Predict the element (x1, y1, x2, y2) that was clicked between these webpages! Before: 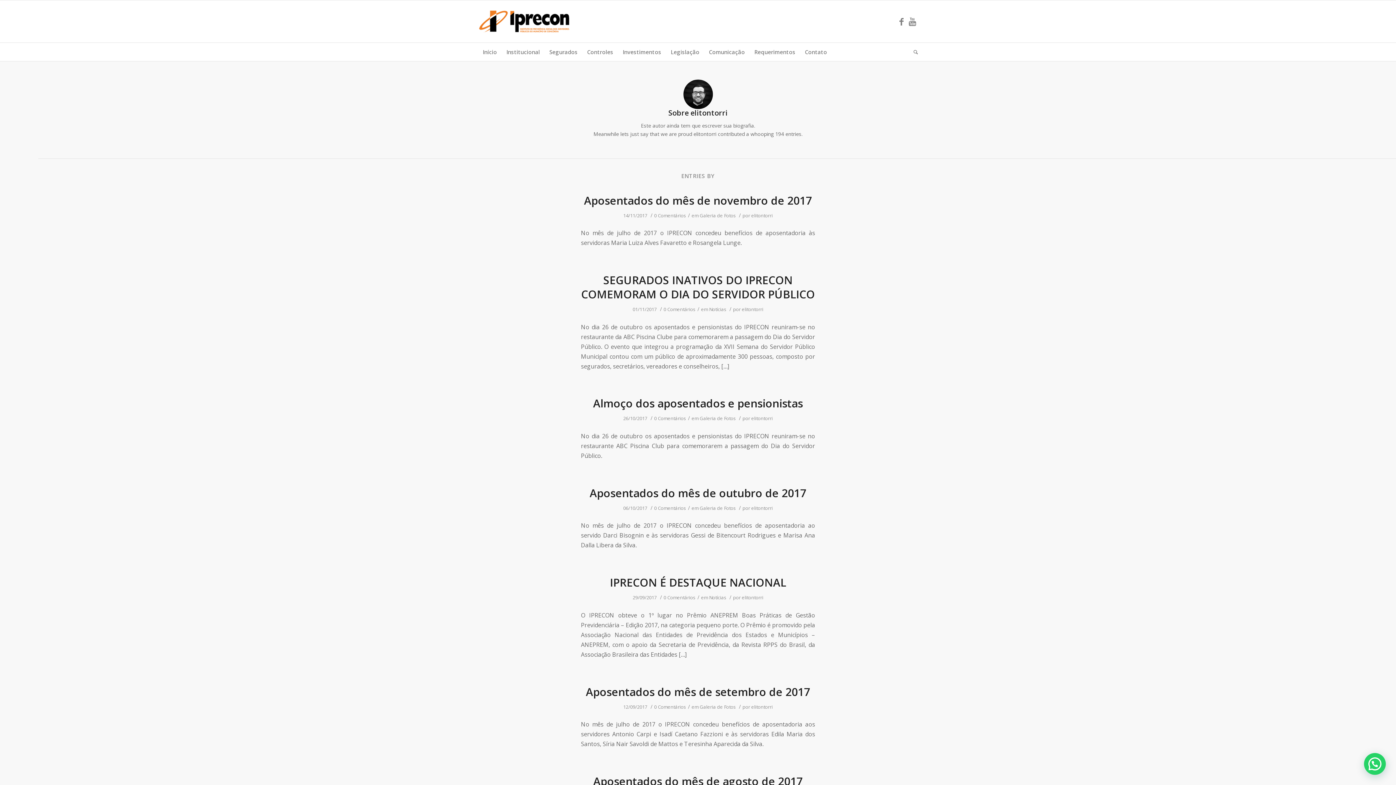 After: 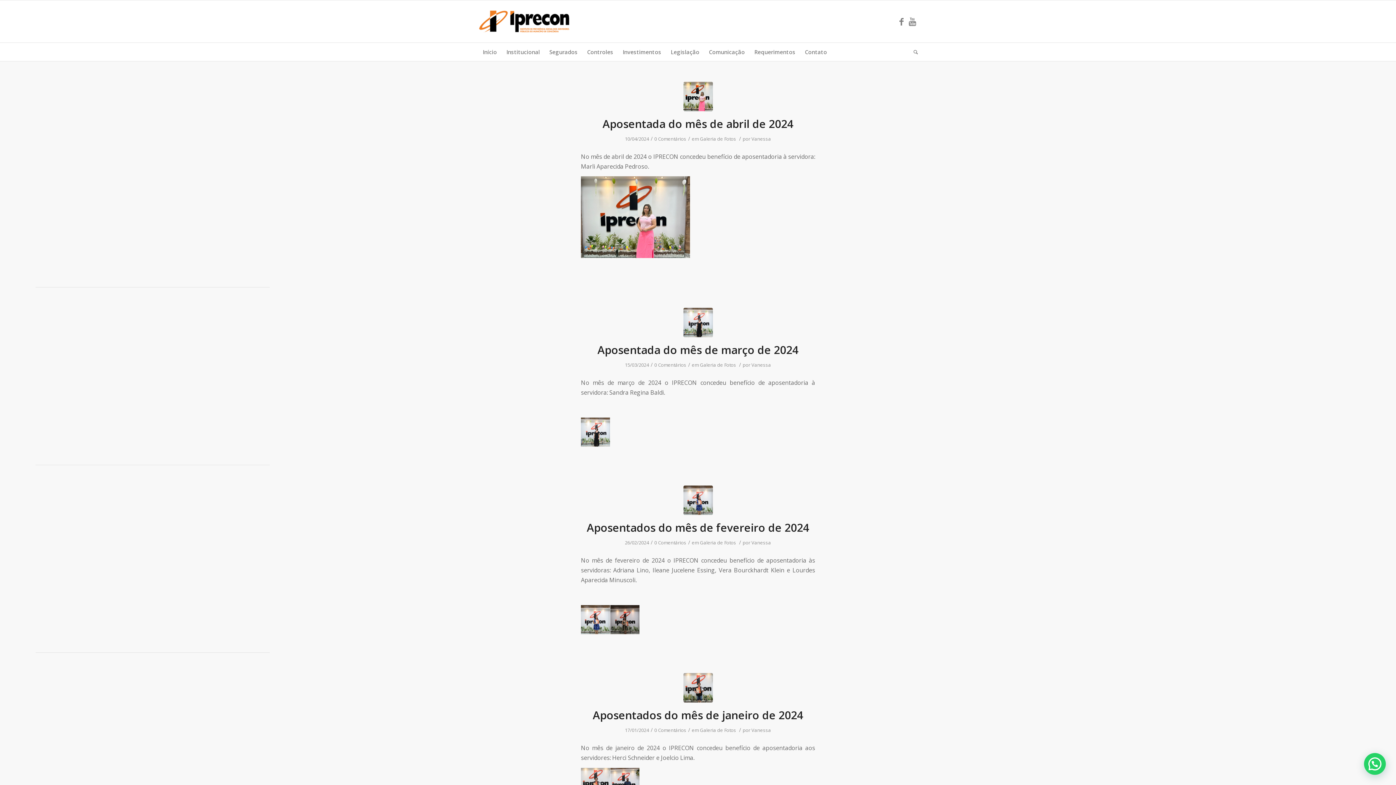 Action: label: Galeria de Fotos bbox: (699, 703, 736, 710)